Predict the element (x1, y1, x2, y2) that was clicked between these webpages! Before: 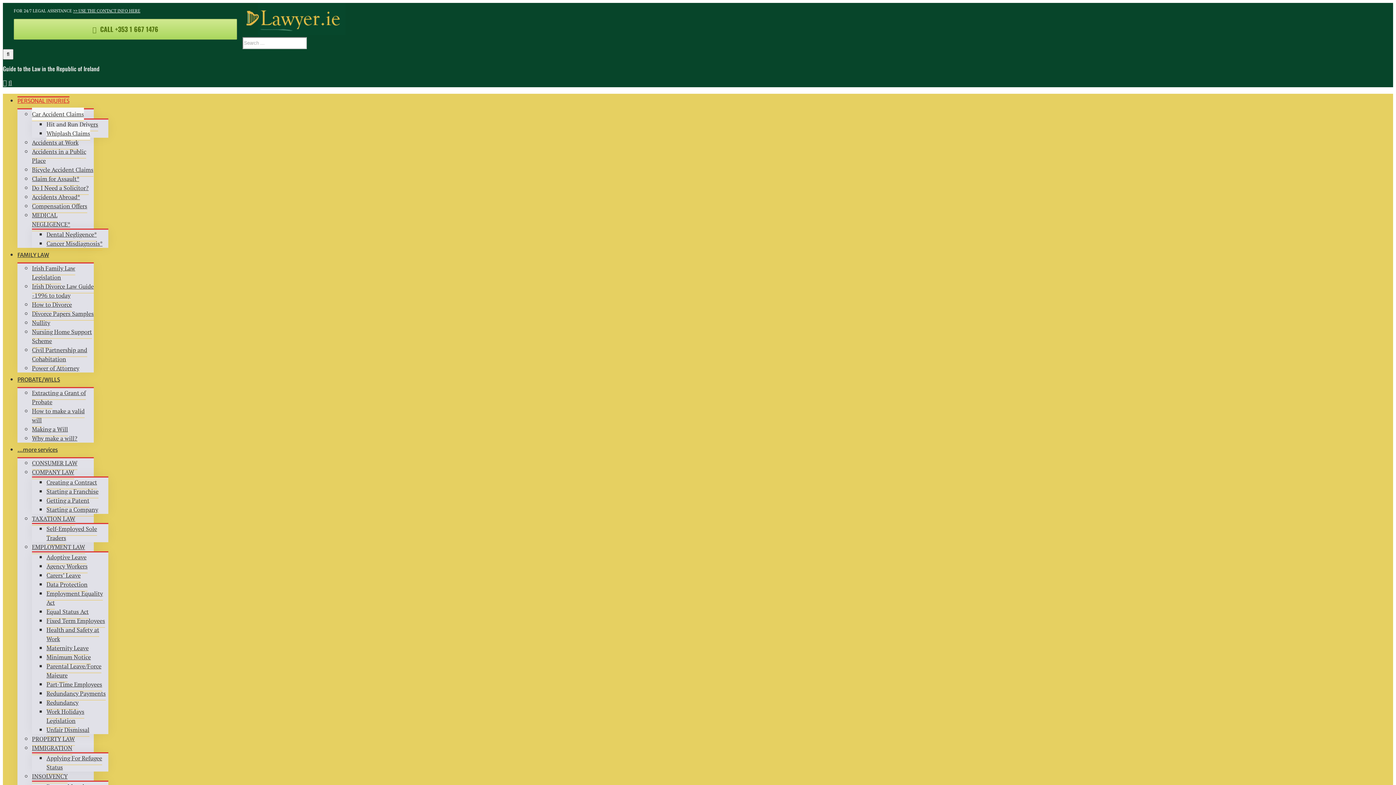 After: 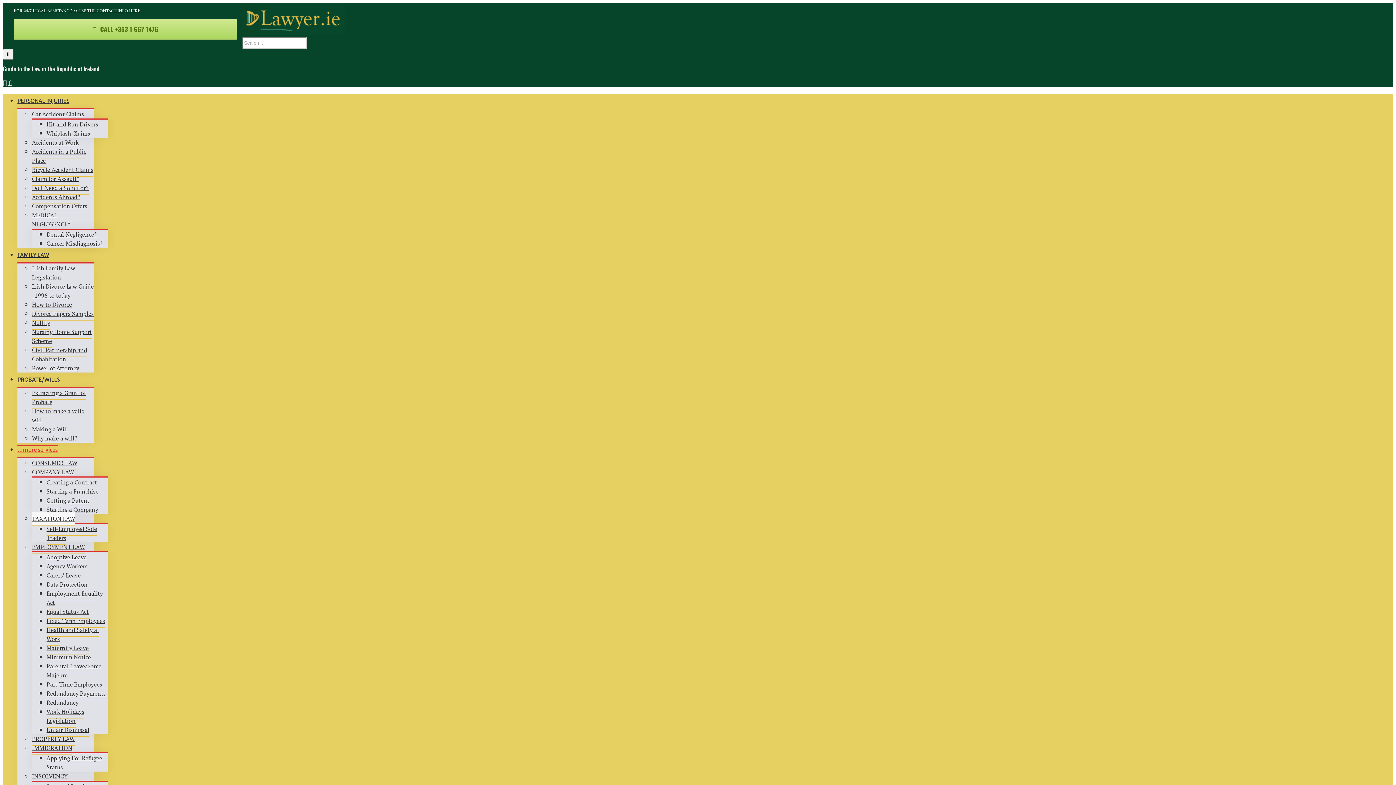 Action: bbox: (32, 512, 75, 525) label: TAXATION LAW